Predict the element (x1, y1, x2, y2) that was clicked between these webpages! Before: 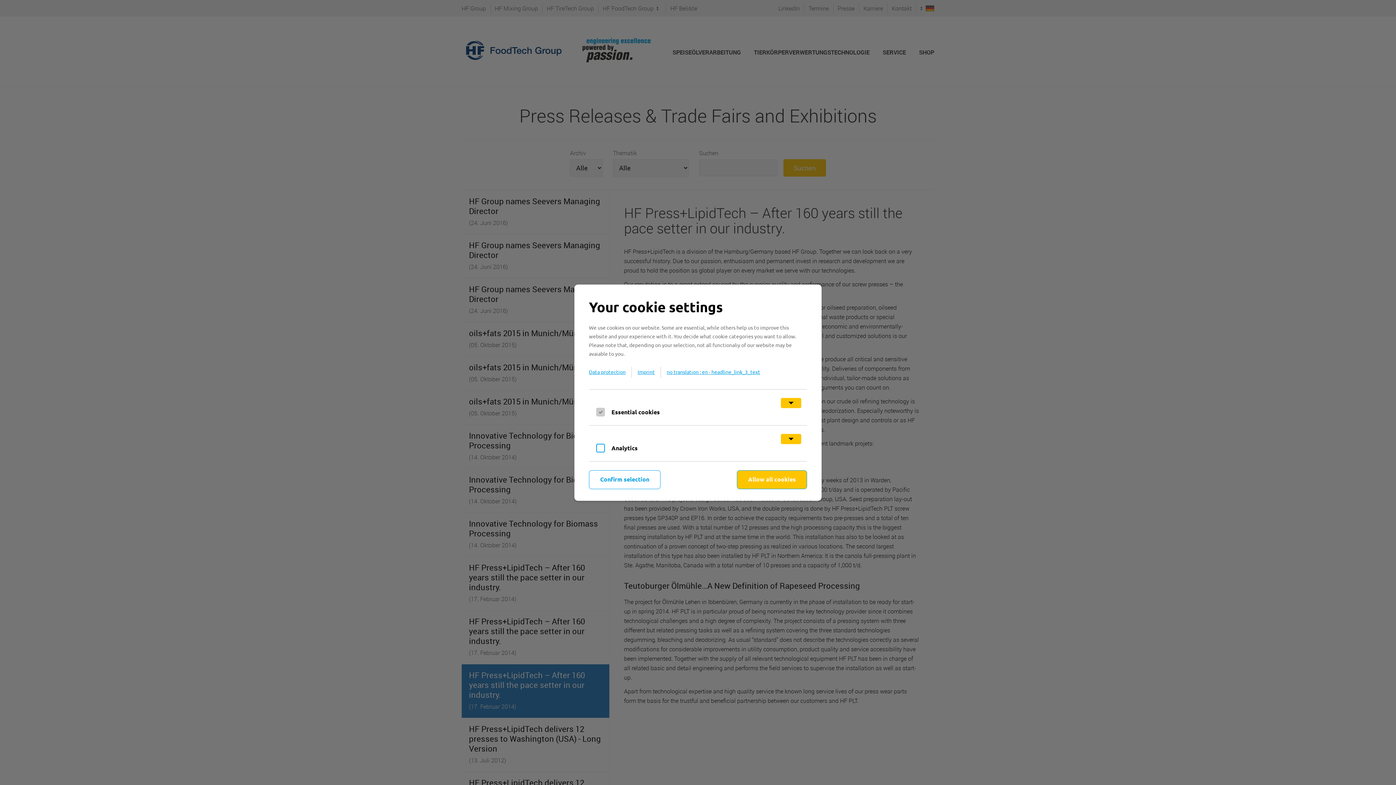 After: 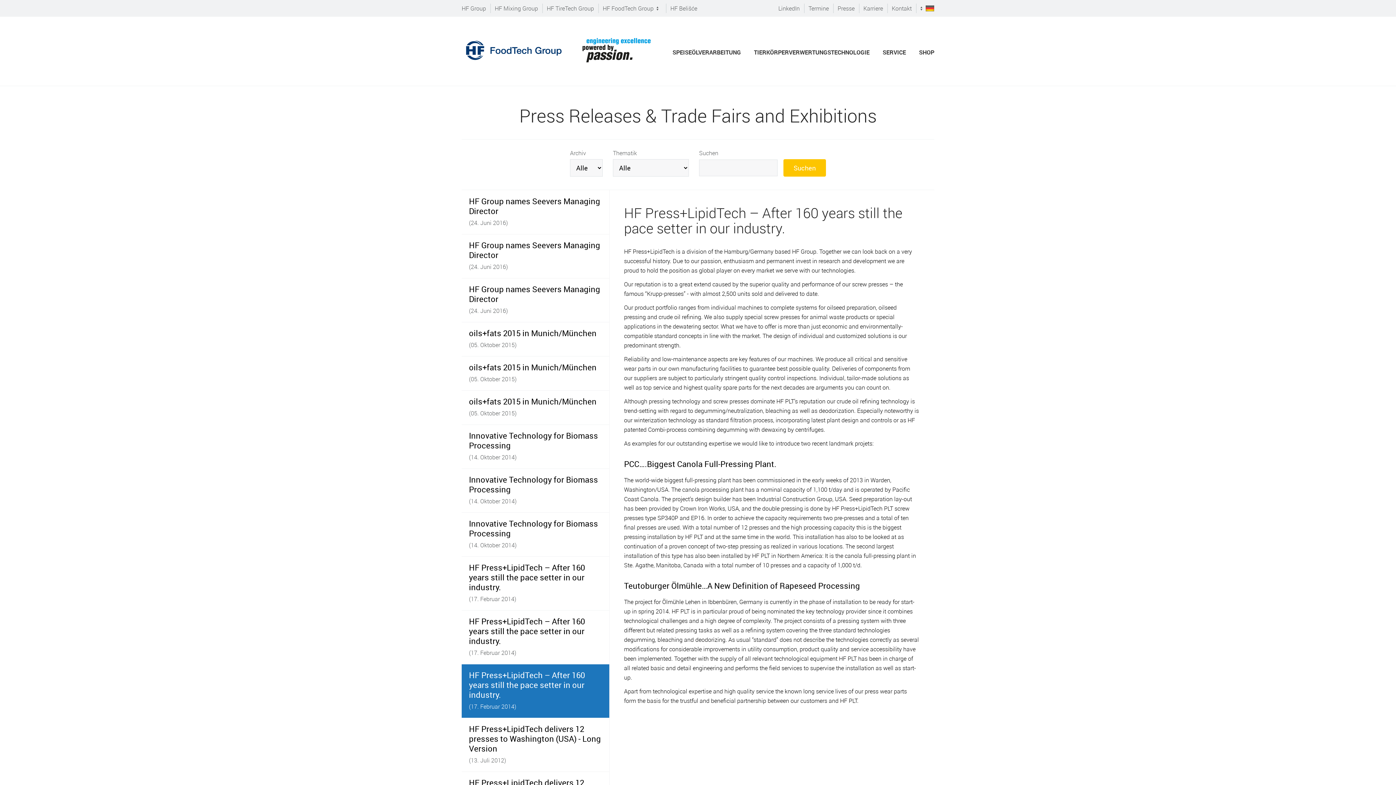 Action: label: Confirm selection bbox: (589, 470, 660, 489)